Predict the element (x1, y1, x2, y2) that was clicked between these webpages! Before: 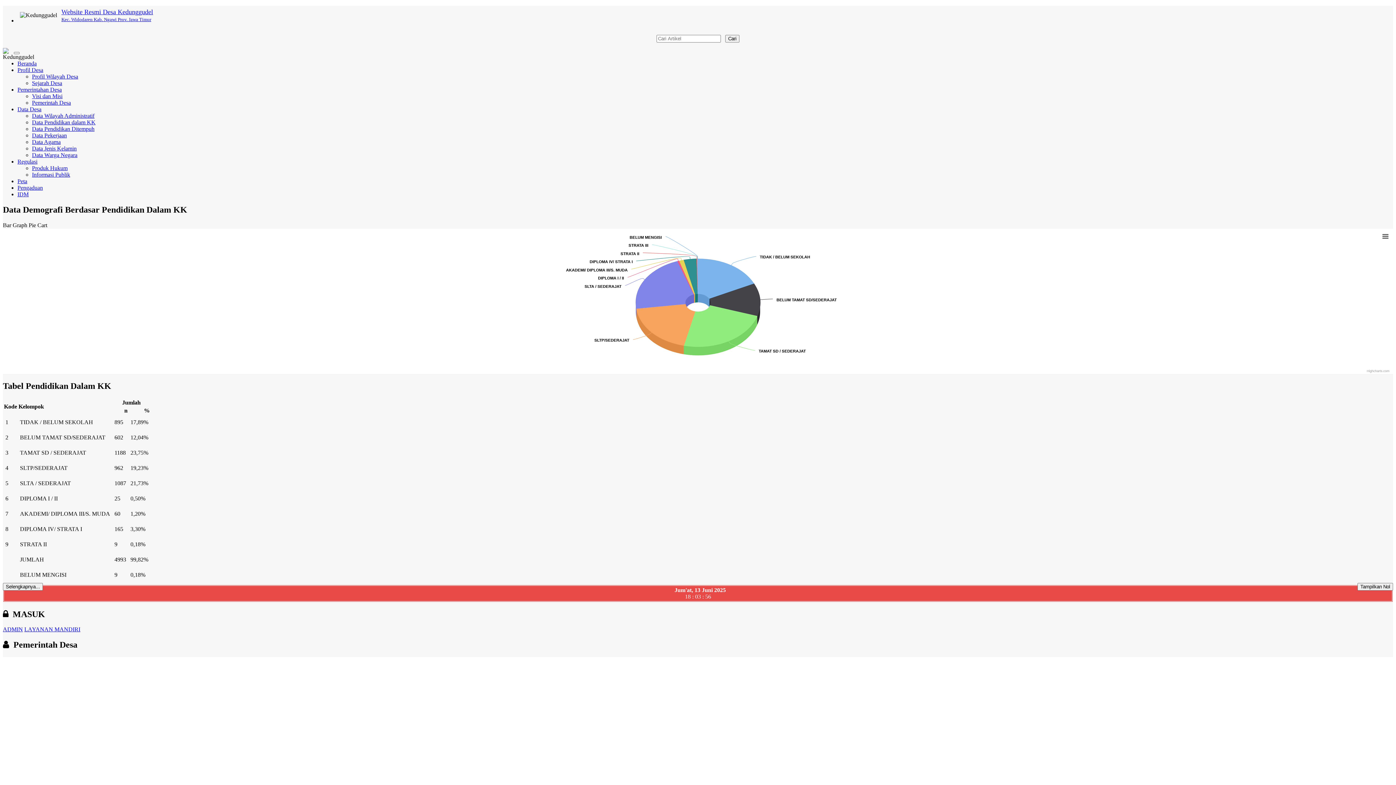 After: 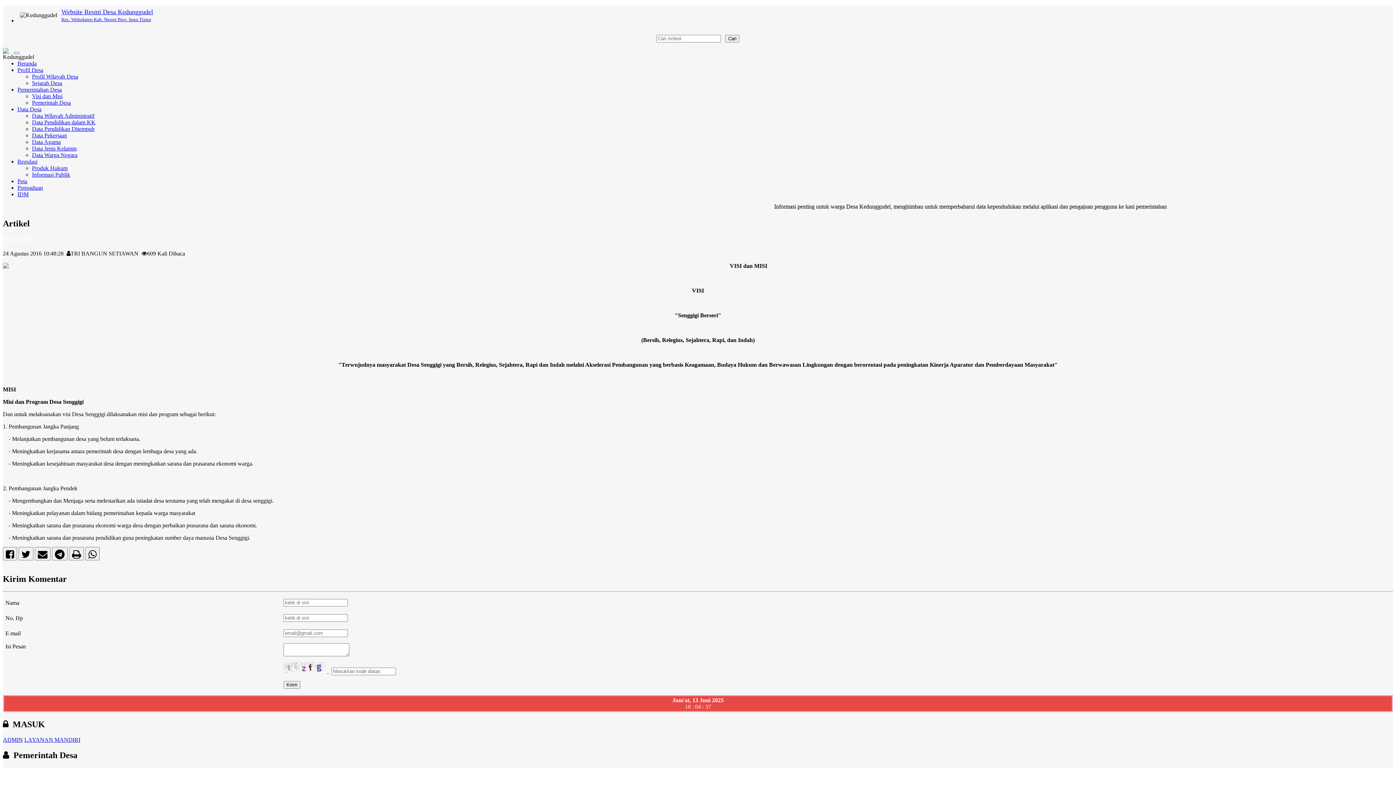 Action: bbox: (32, 93, 62, 99) label: Visi dan Misi